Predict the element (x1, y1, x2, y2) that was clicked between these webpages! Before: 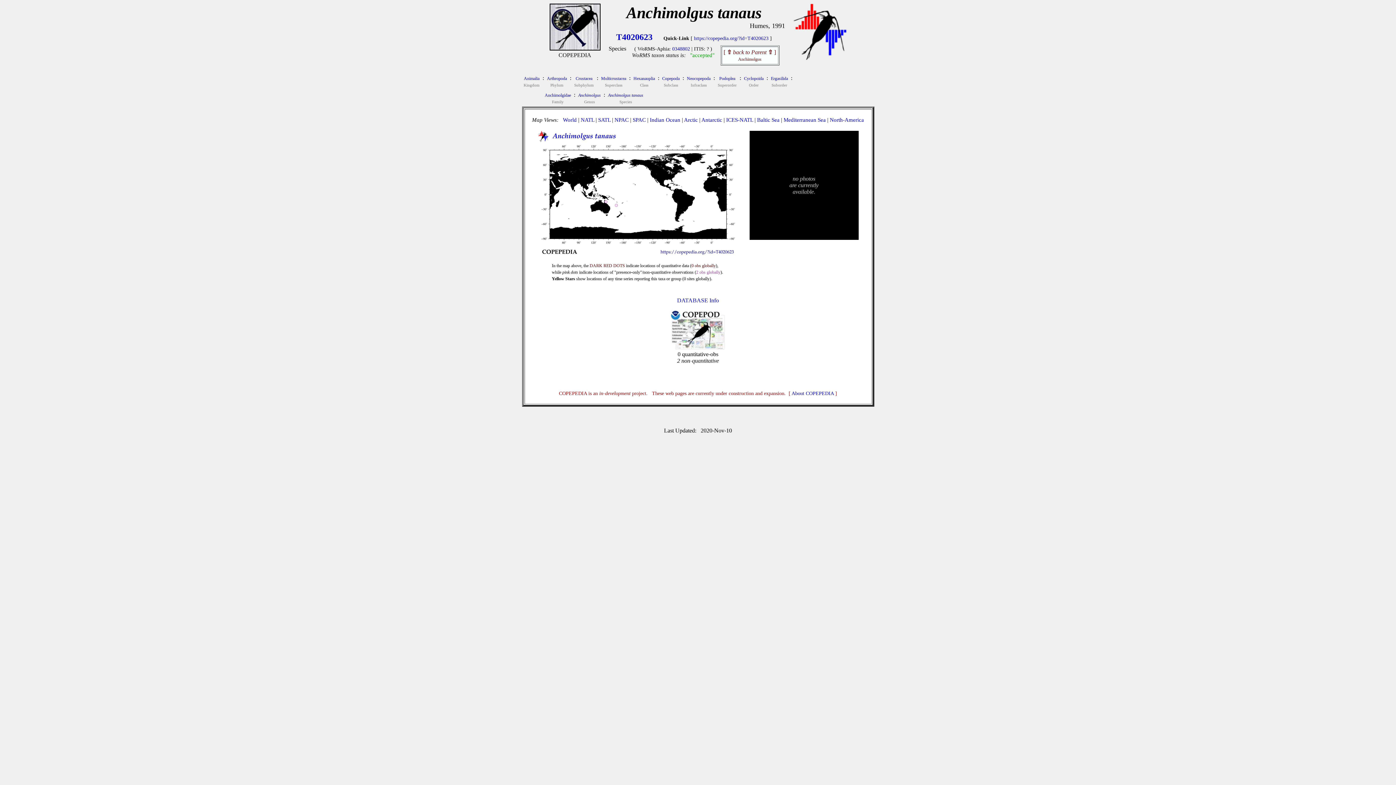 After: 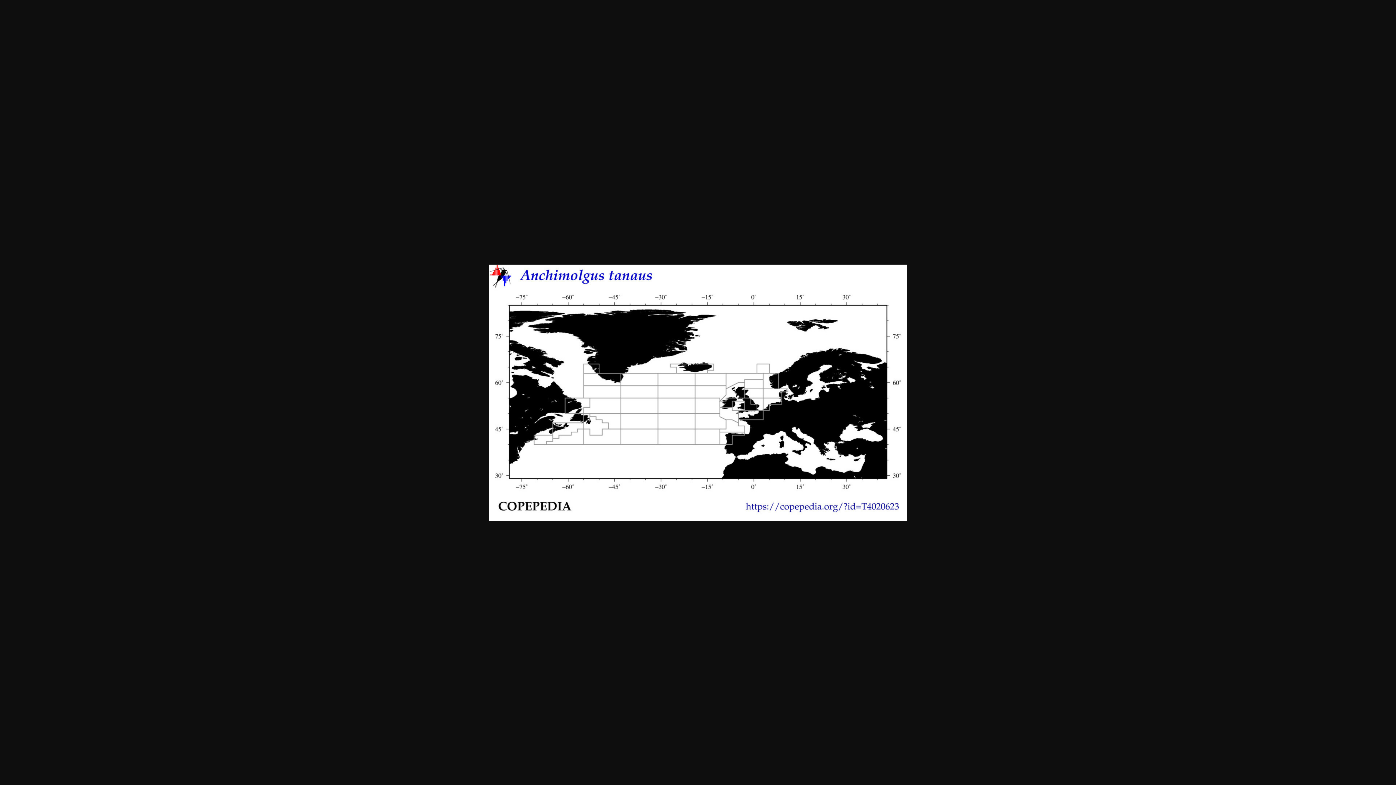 Action: label: ICES-NATL bbox: (726, 117, 753, 122)